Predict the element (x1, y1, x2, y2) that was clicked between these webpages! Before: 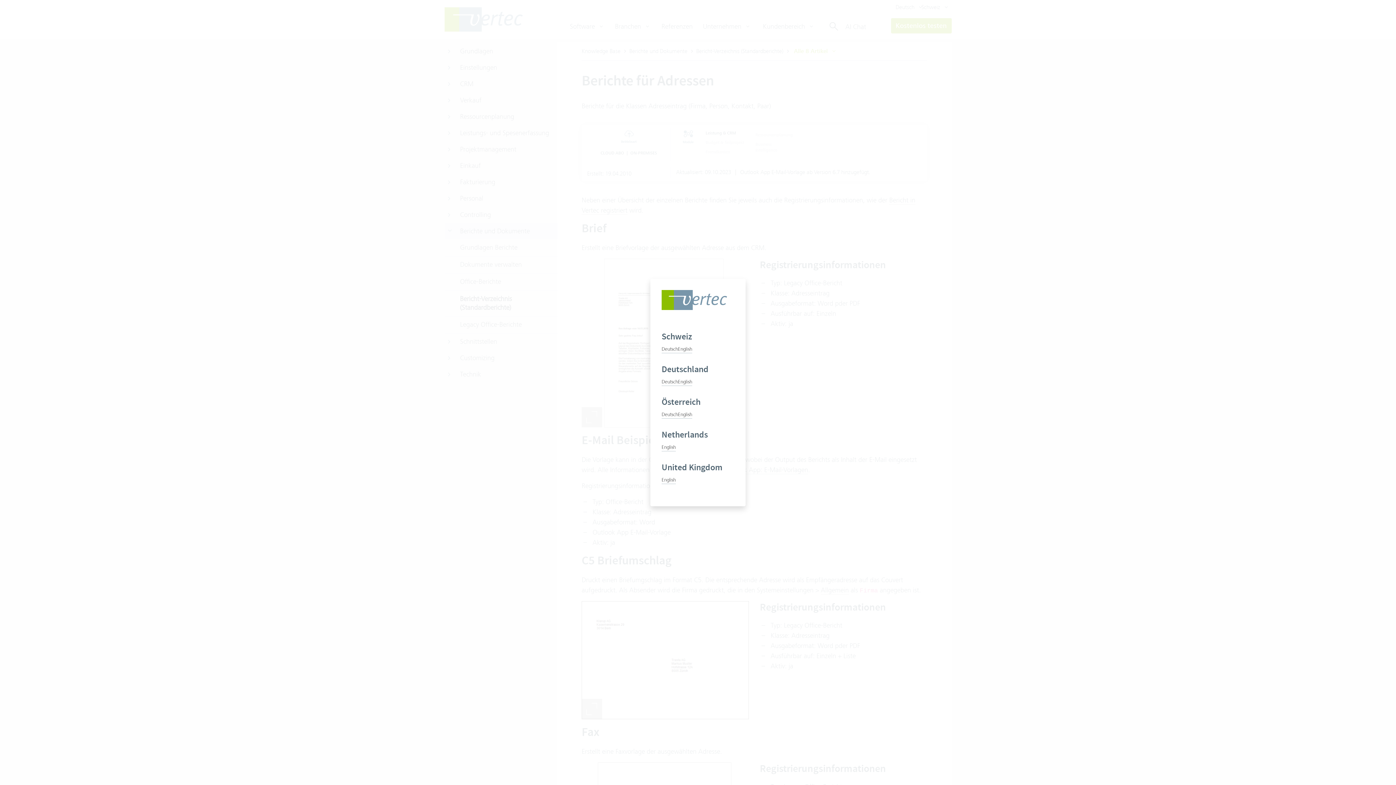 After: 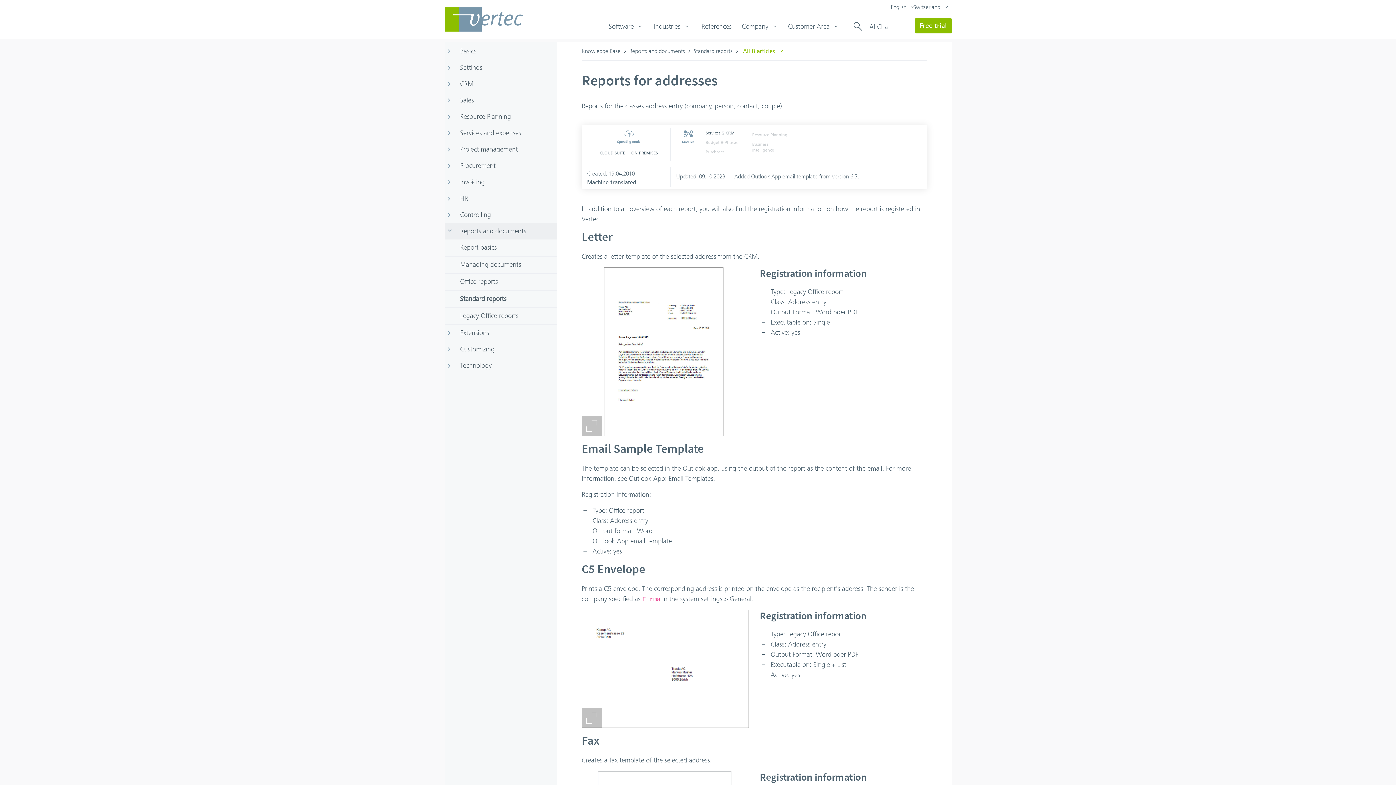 Action: label: English bbox: (661, 443, 676, 451)